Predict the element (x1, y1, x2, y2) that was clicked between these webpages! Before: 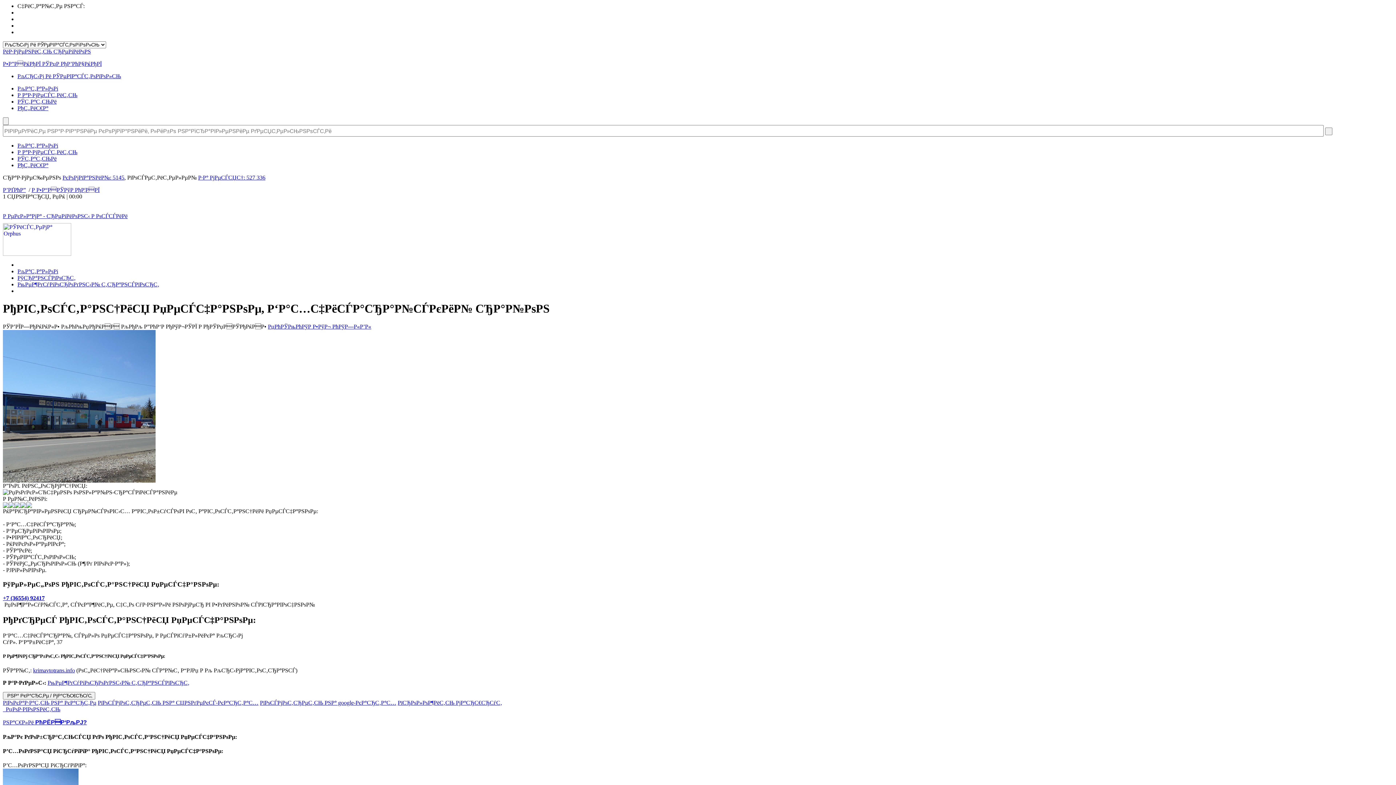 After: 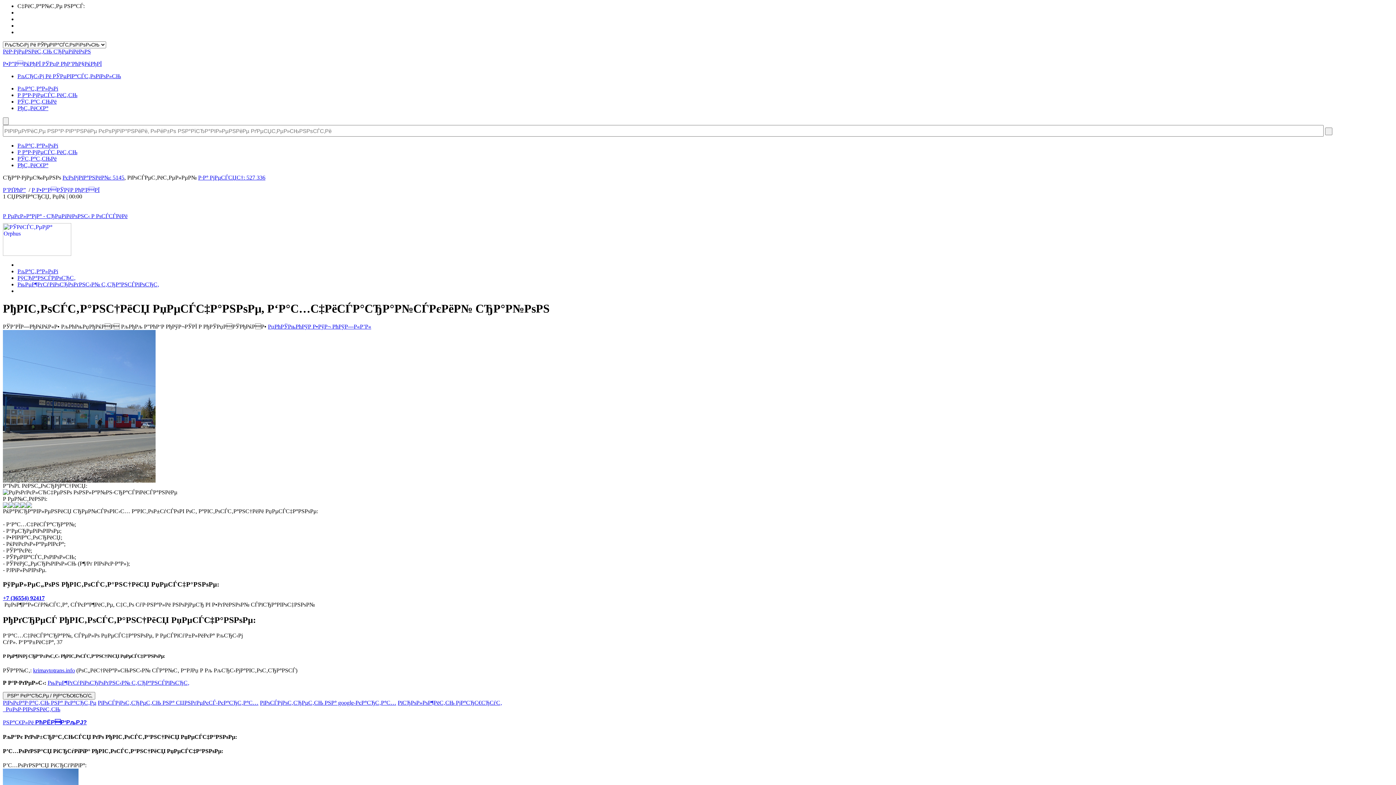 Action: bbox: (2, 595, 44, 601) label: +7 (36554) 92417